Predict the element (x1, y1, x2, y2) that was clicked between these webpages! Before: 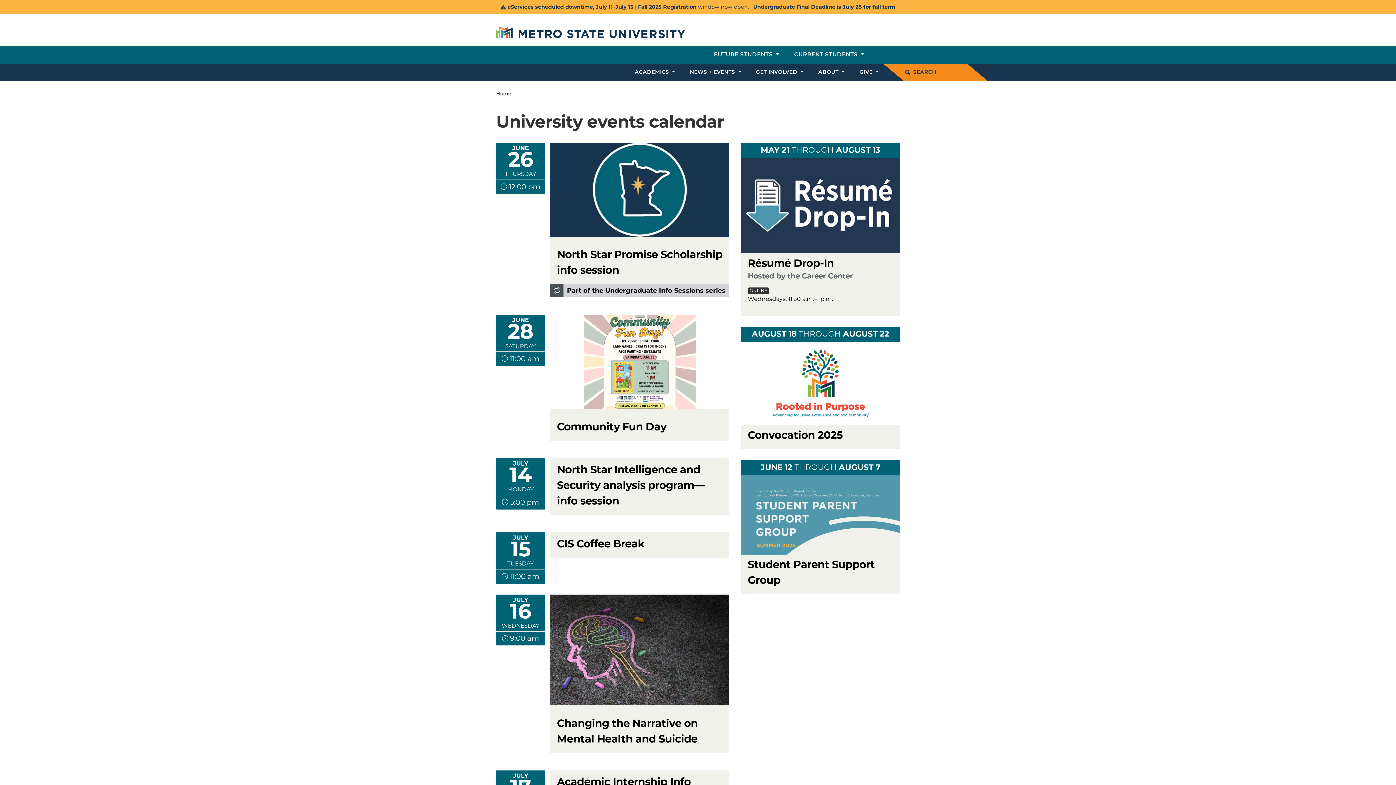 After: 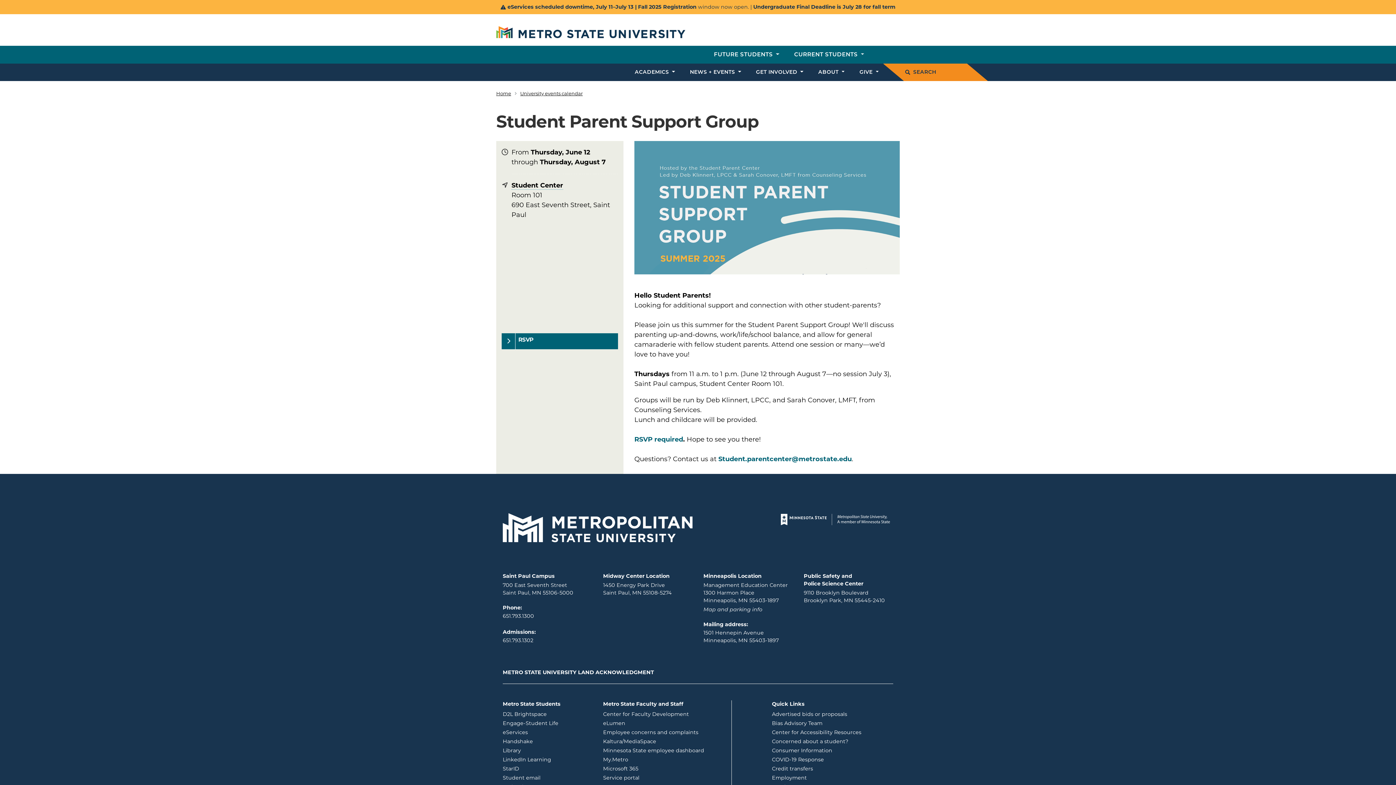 Action: label: Student Parent Support Group bbox: (748, 558, 875, 586)